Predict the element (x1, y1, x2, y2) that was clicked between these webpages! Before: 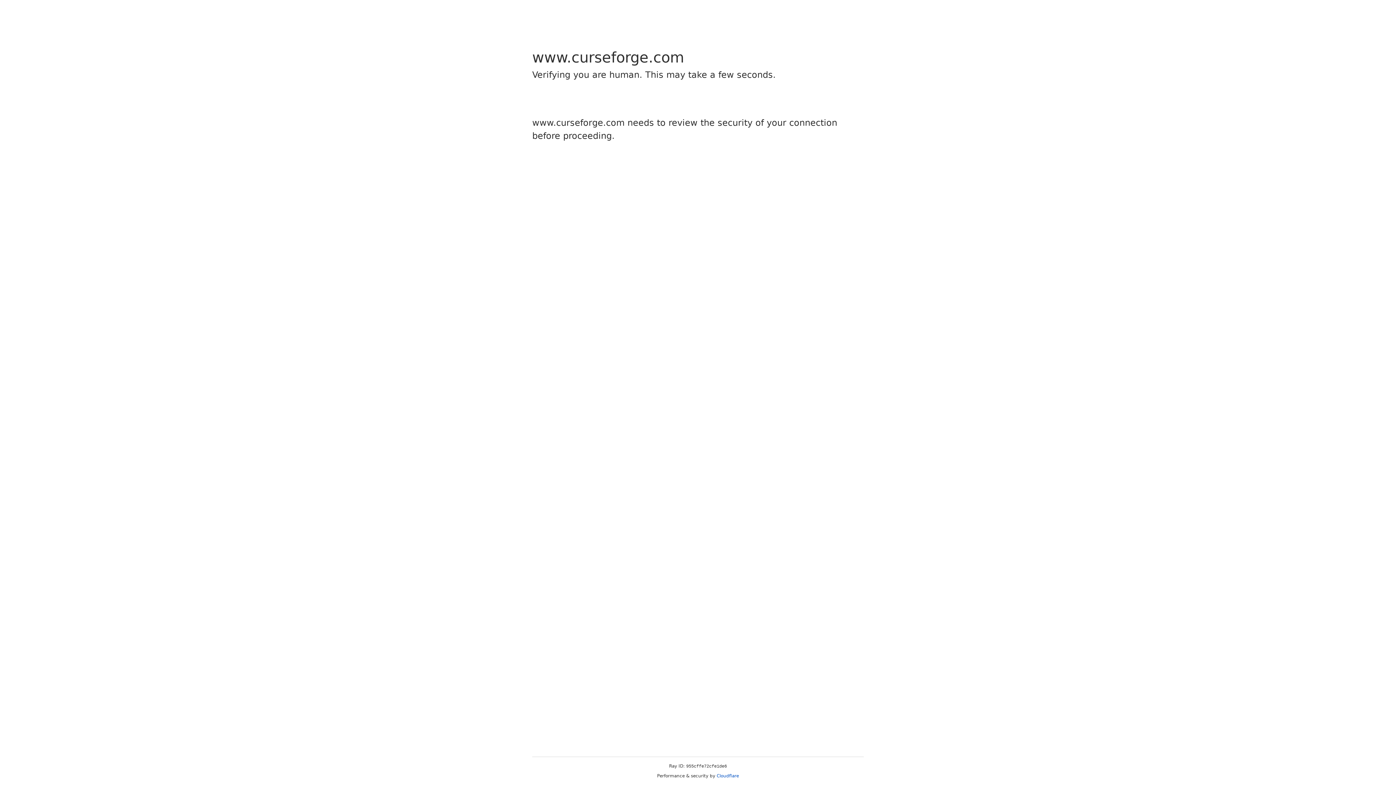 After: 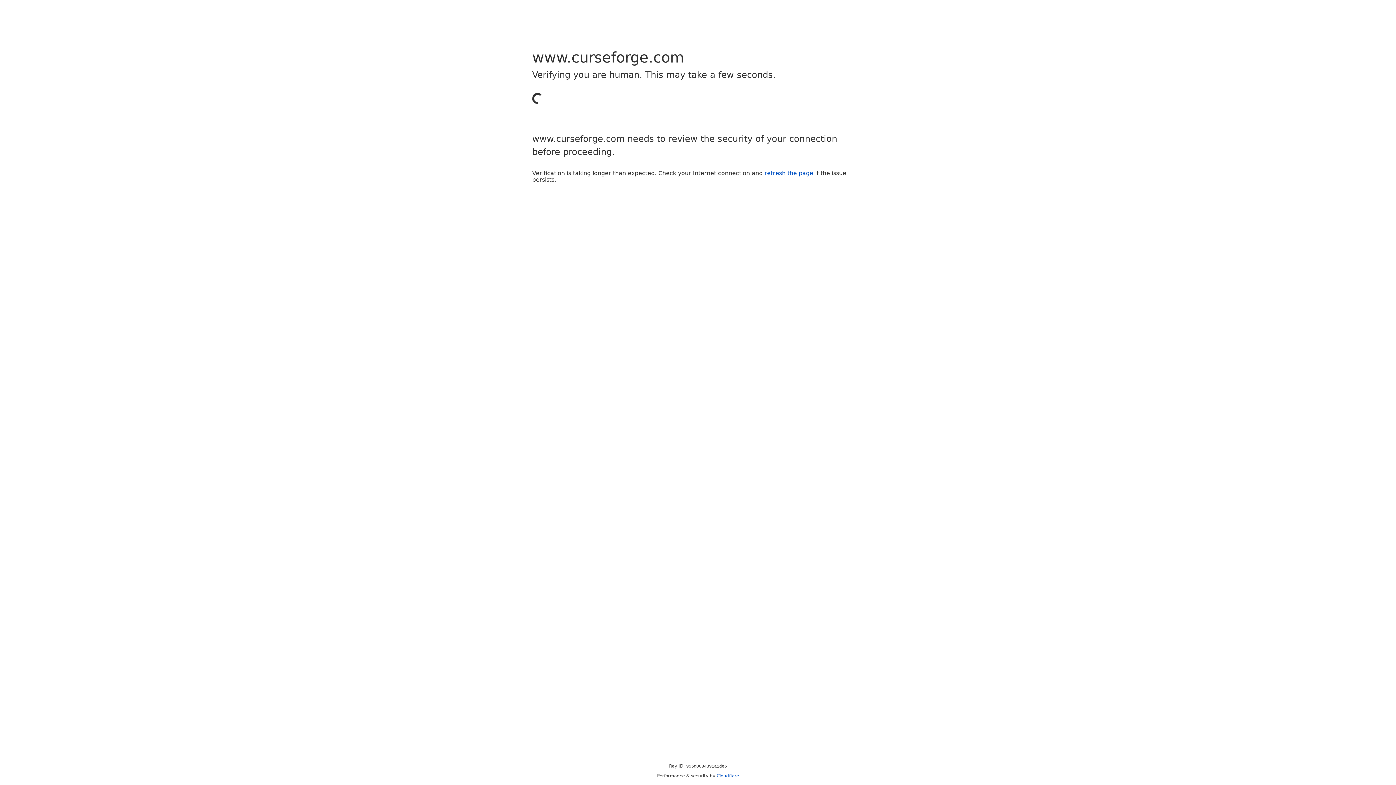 Action: bbox: (716, 773, 739, 778) label: Cloudflare